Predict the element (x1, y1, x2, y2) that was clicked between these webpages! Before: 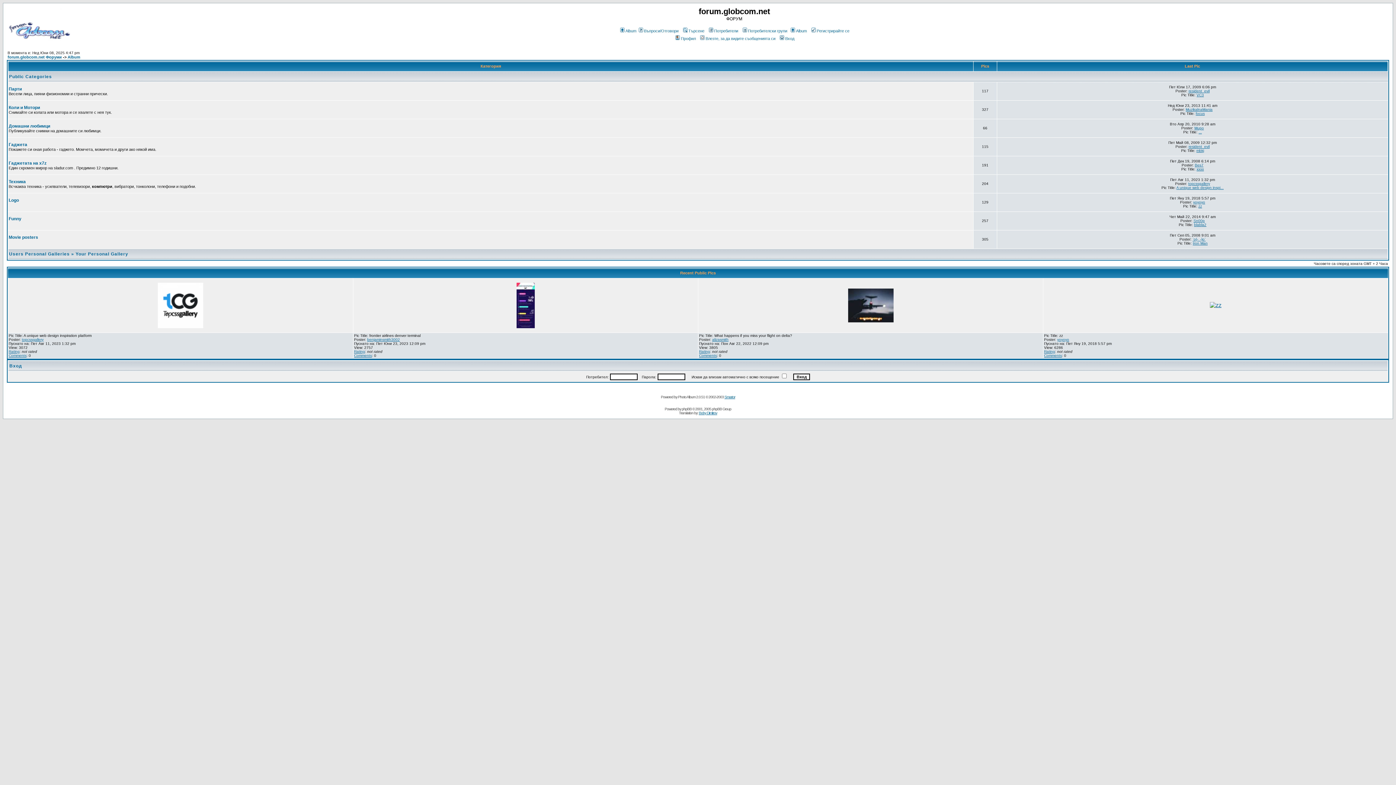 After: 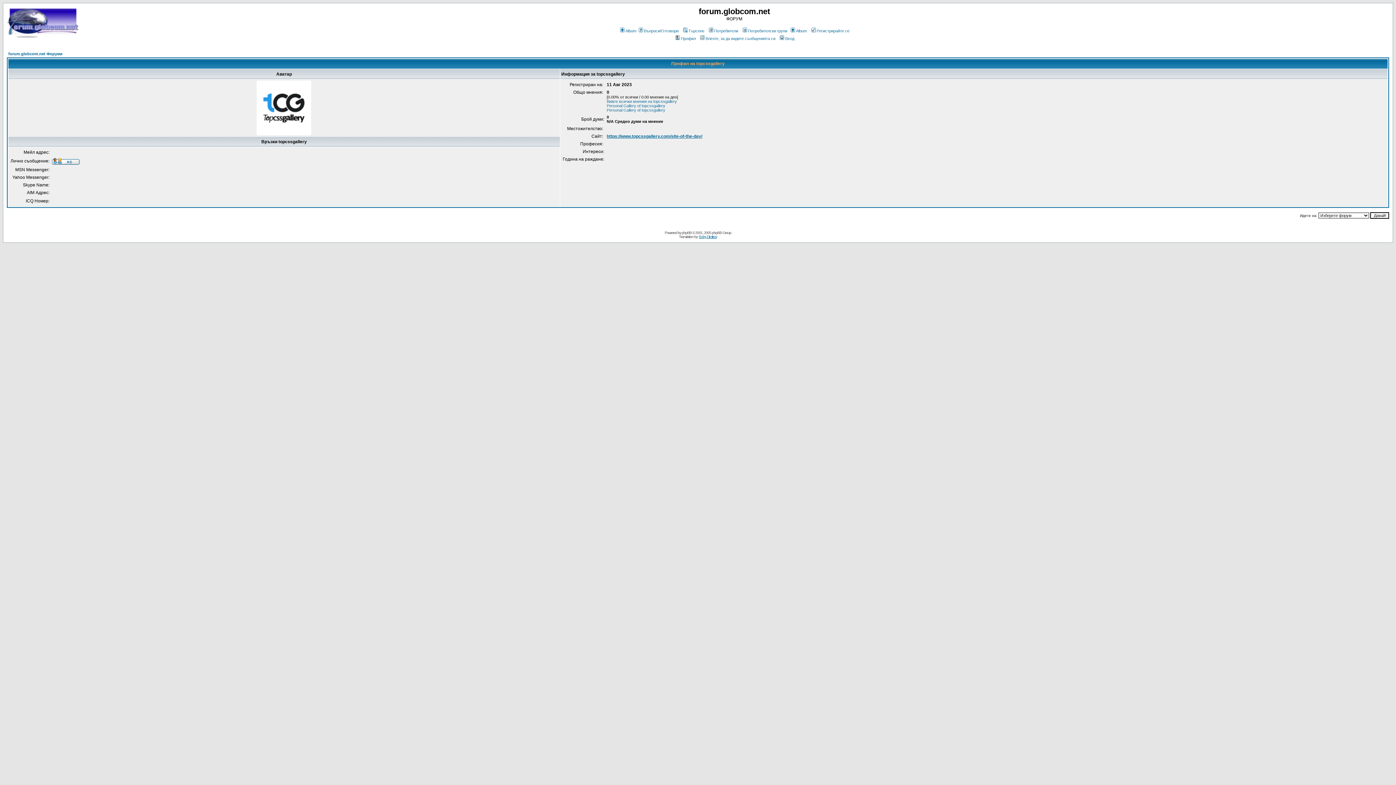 Action: label: topcssgallery bbox: (21, 337, 43, 341)